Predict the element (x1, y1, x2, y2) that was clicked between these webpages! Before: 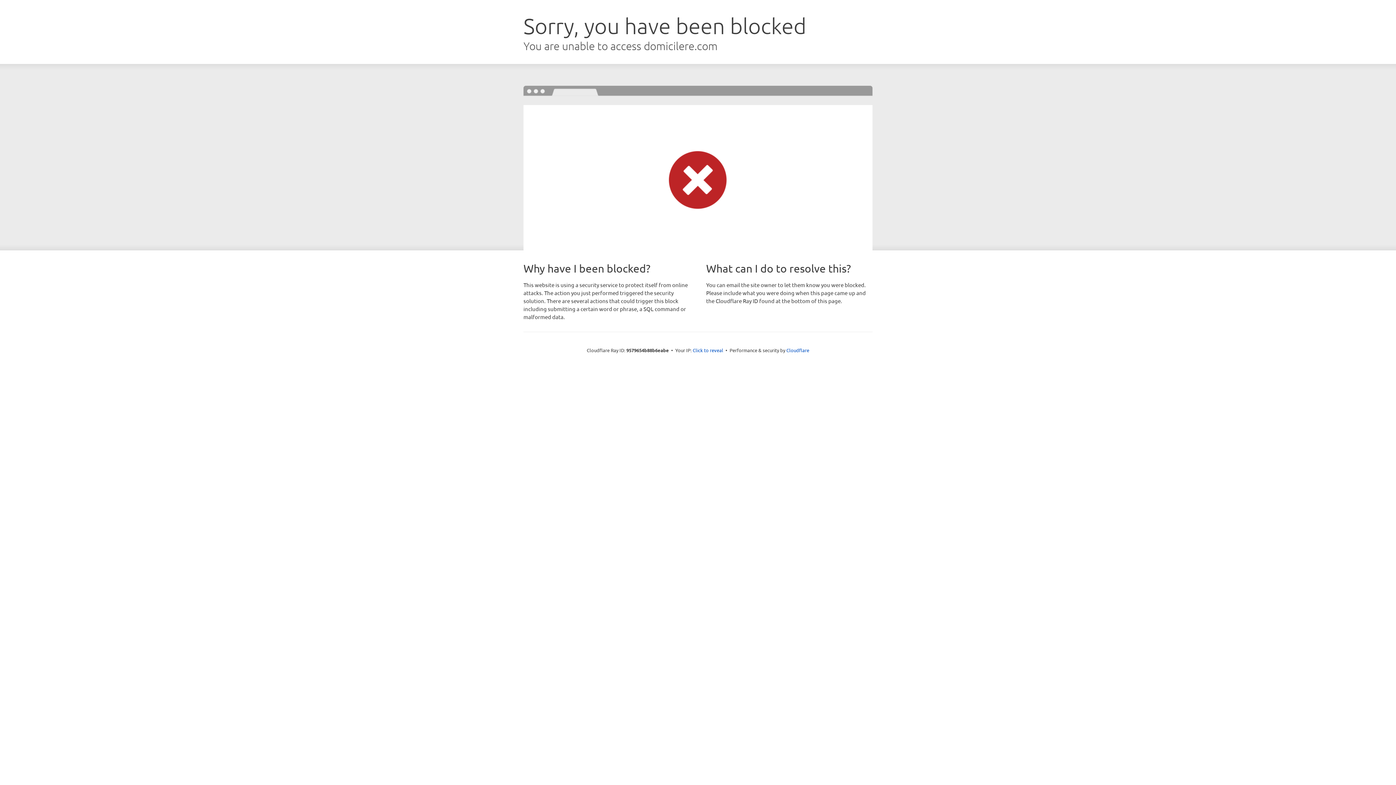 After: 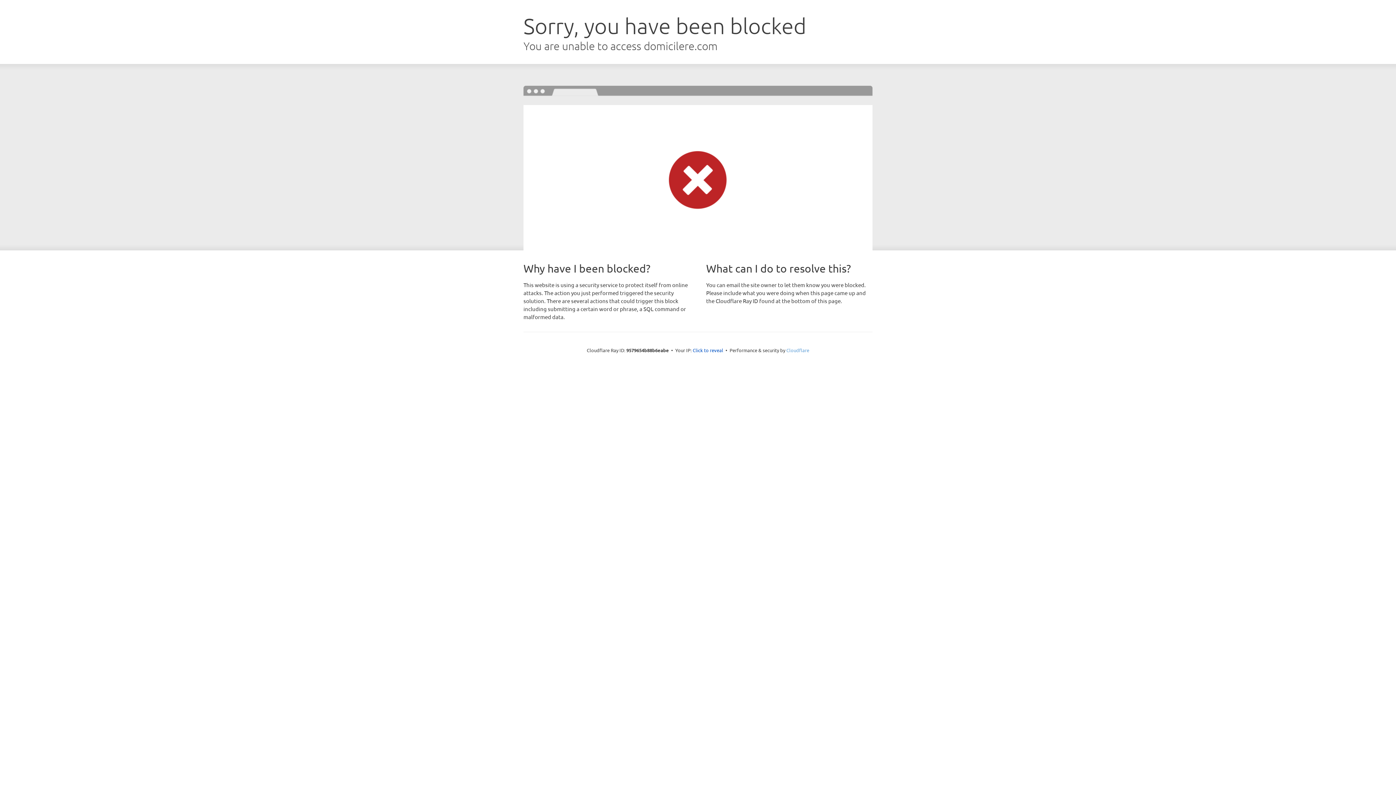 Action: bbox: (786, 347, 809, 353) label: Cloudflare